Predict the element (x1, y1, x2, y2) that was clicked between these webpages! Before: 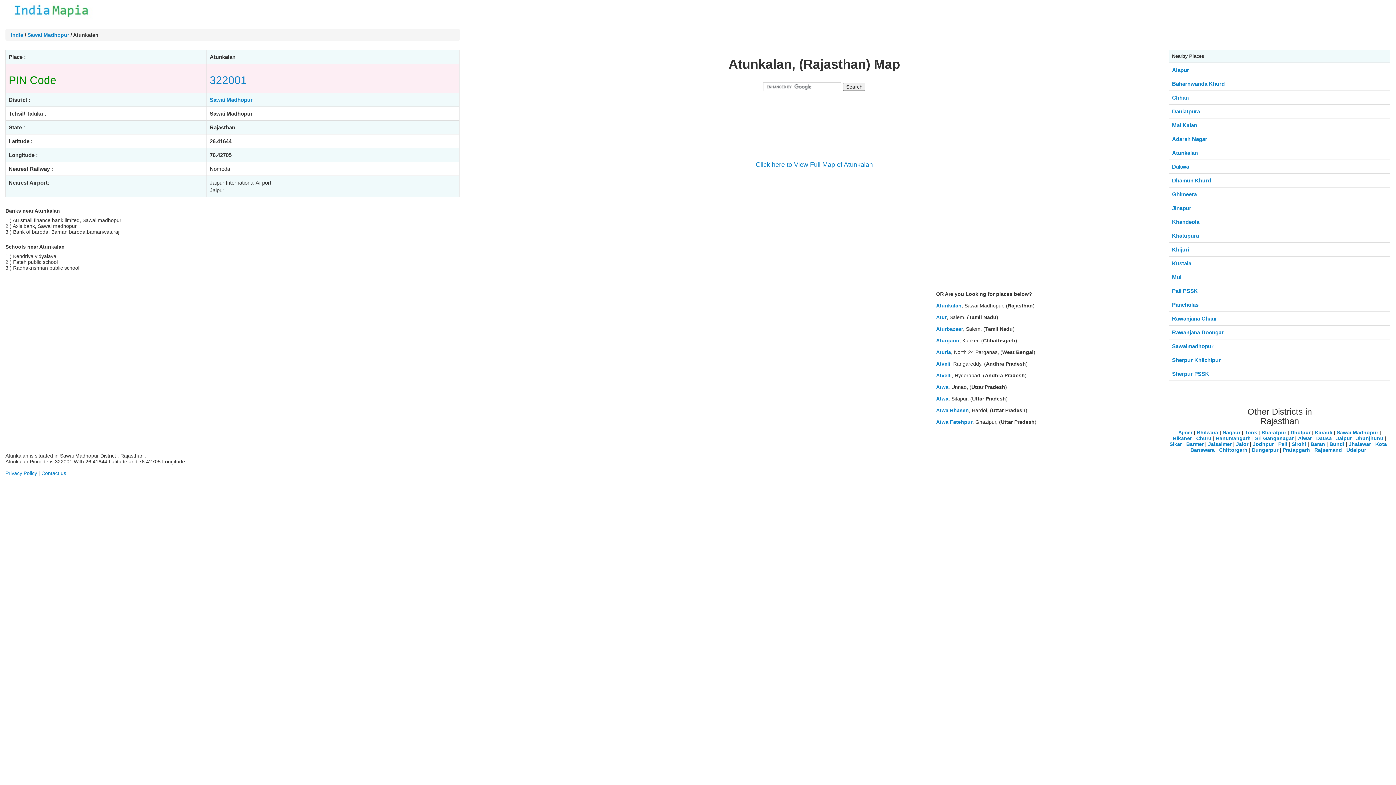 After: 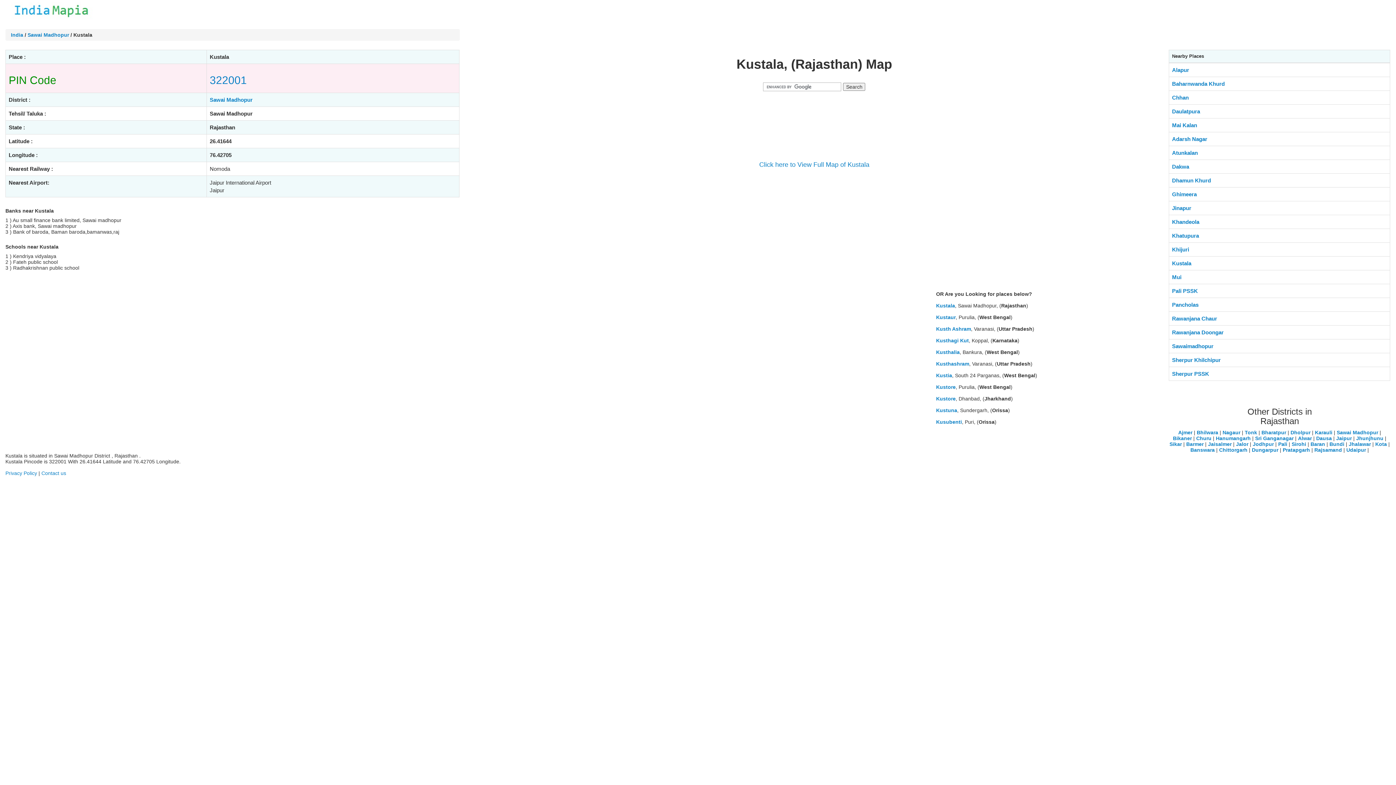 Action: bbox: (1172, 260, 1191, 266) label: Kustala